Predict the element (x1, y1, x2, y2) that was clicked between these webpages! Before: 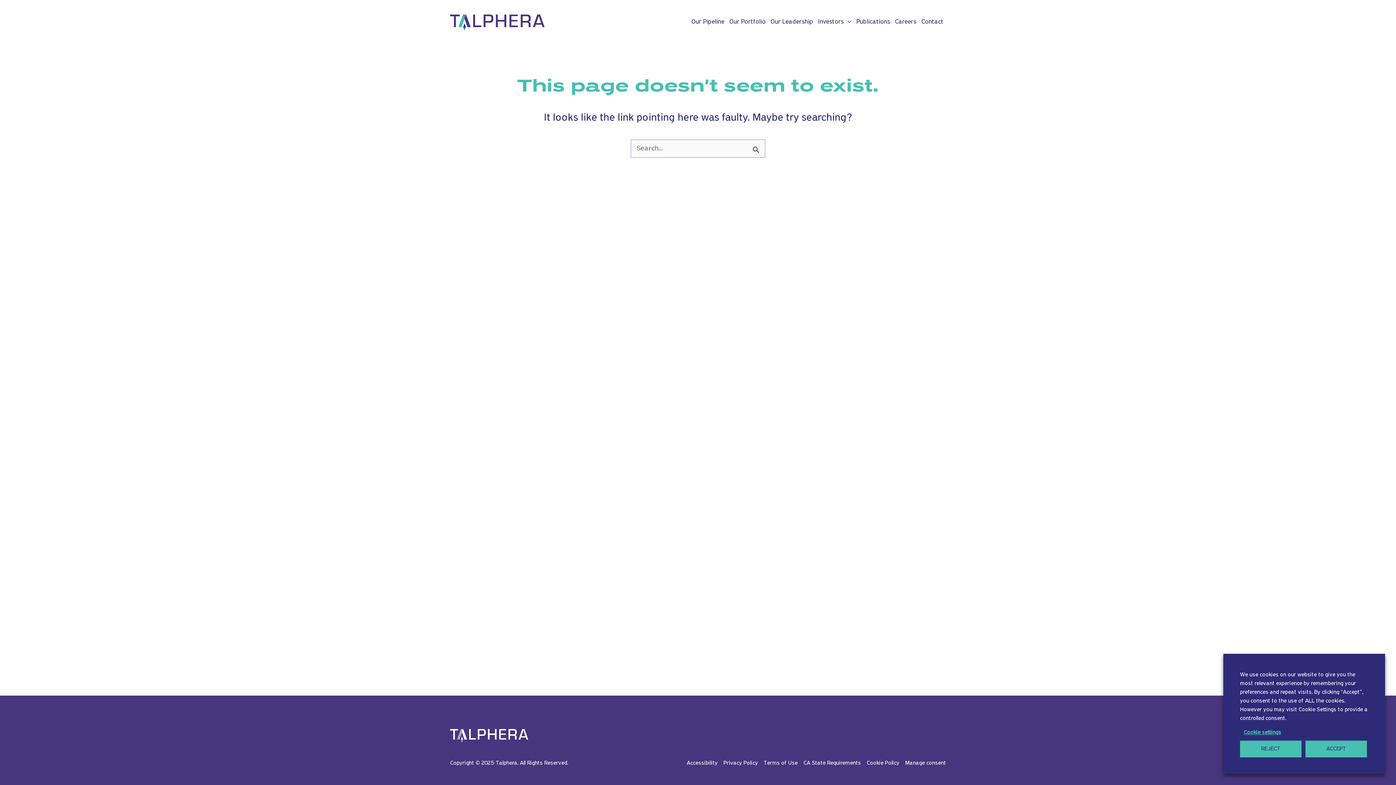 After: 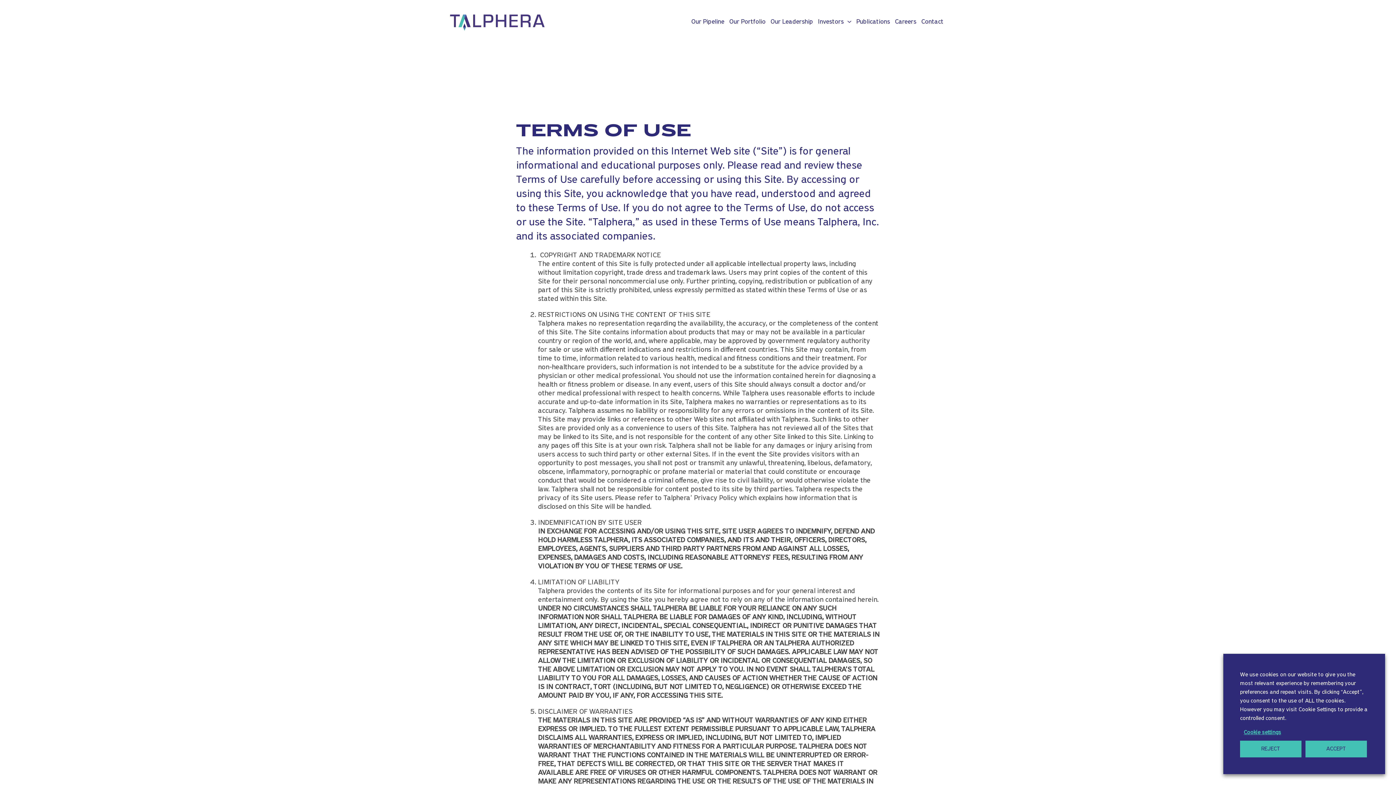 Action: bbox: (761, 759, 800, 768) label: Terms of Use